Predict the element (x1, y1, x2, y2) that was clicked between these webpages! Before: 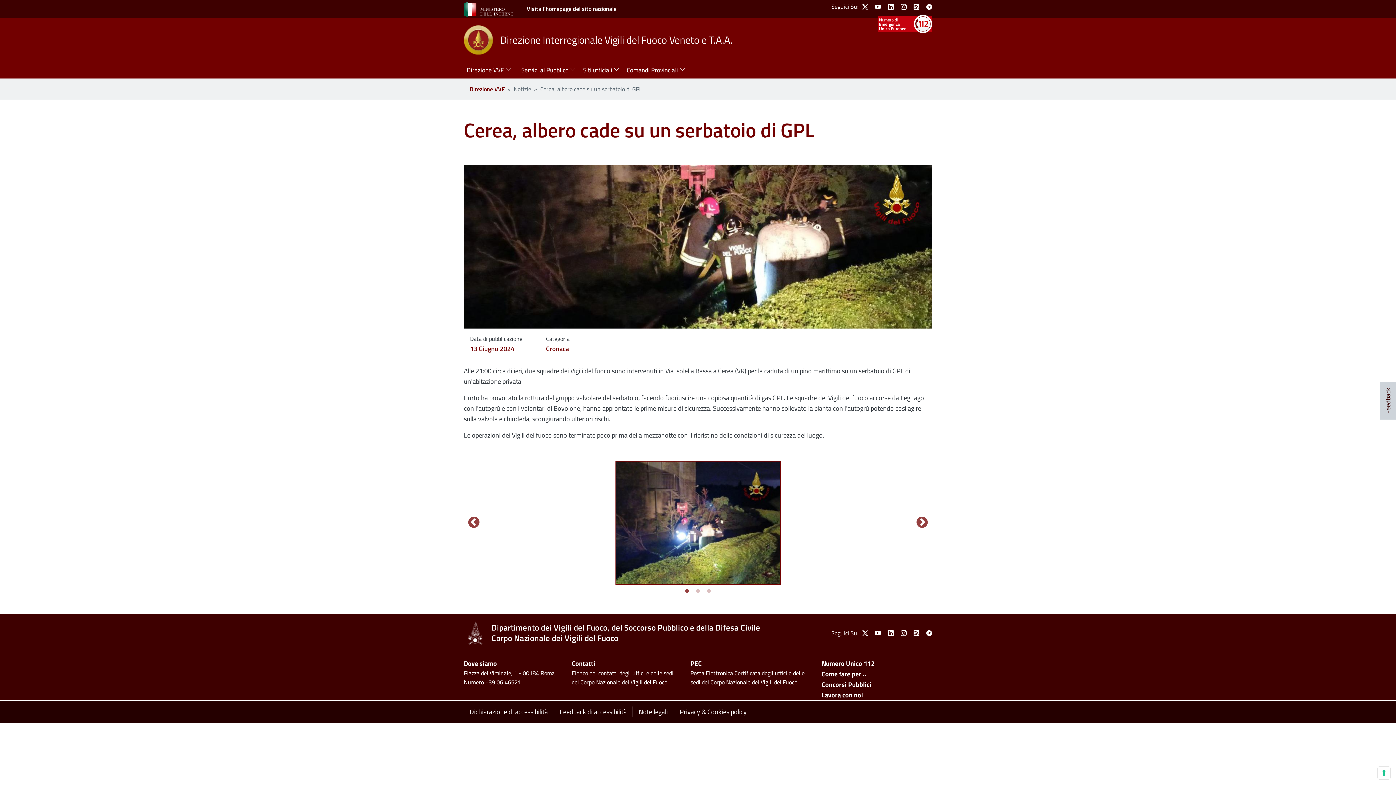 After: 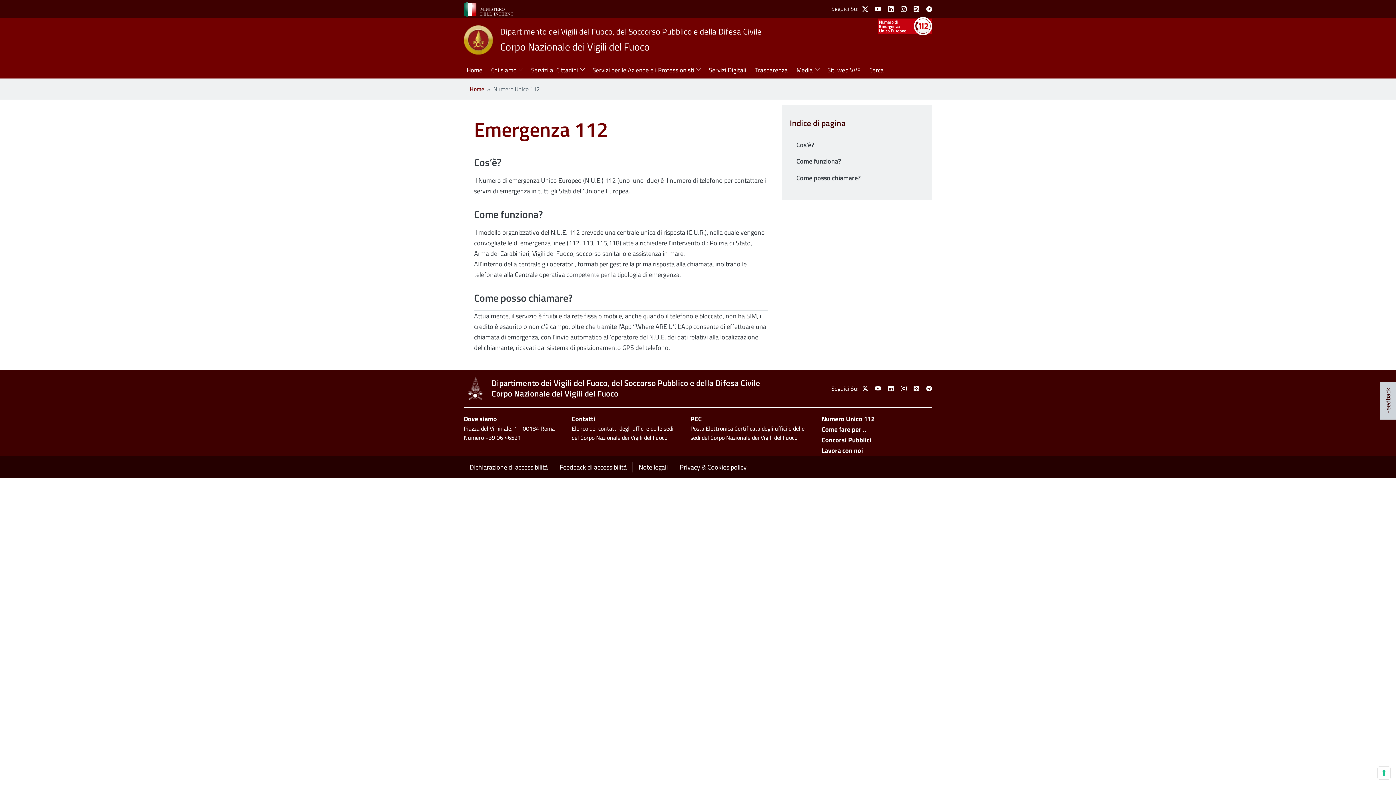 Action: bbox: (877, 16, 932, 31) label: Emergenza Unico Europeo